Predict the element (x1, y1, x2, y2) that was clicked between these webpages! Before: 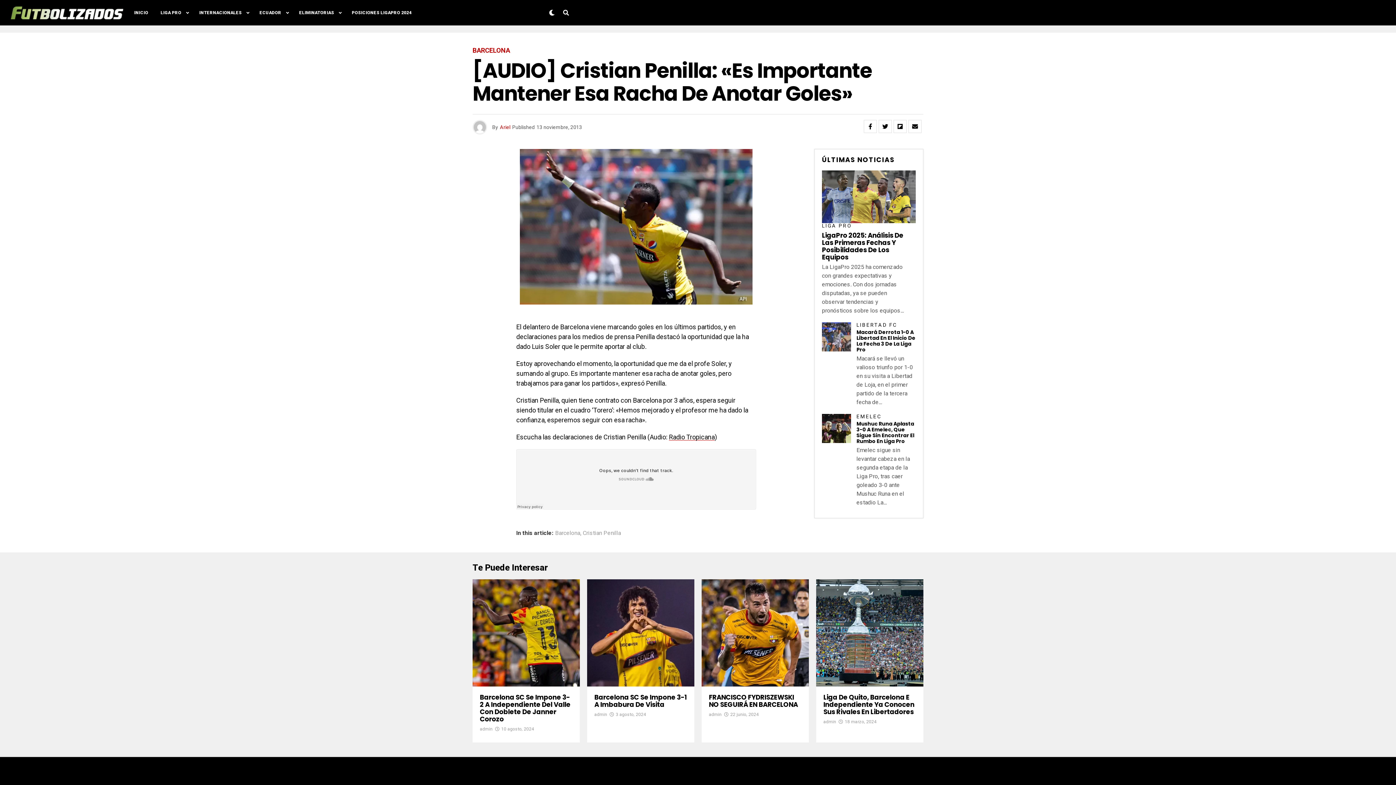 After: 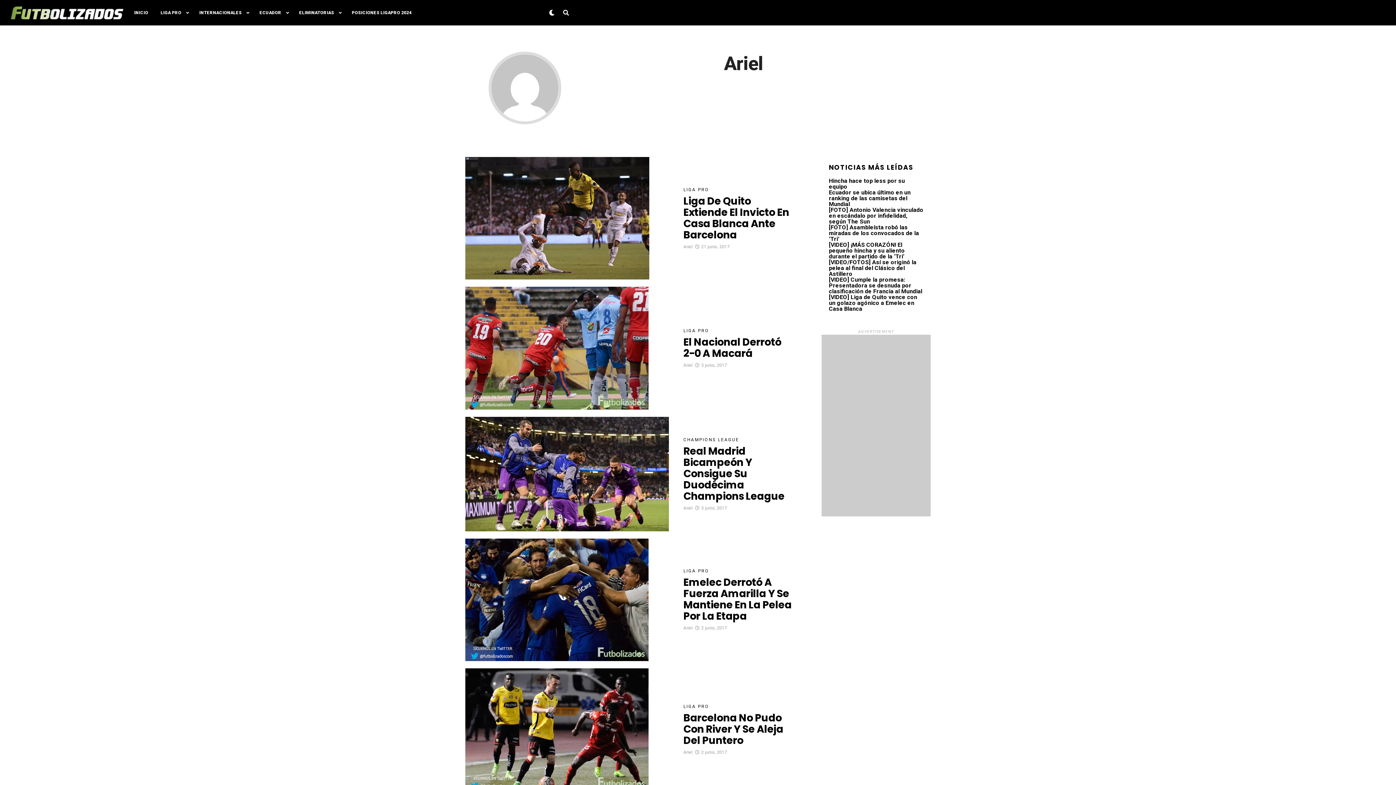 Action: label: Ariel bbox: (500, 124, 510, 130)